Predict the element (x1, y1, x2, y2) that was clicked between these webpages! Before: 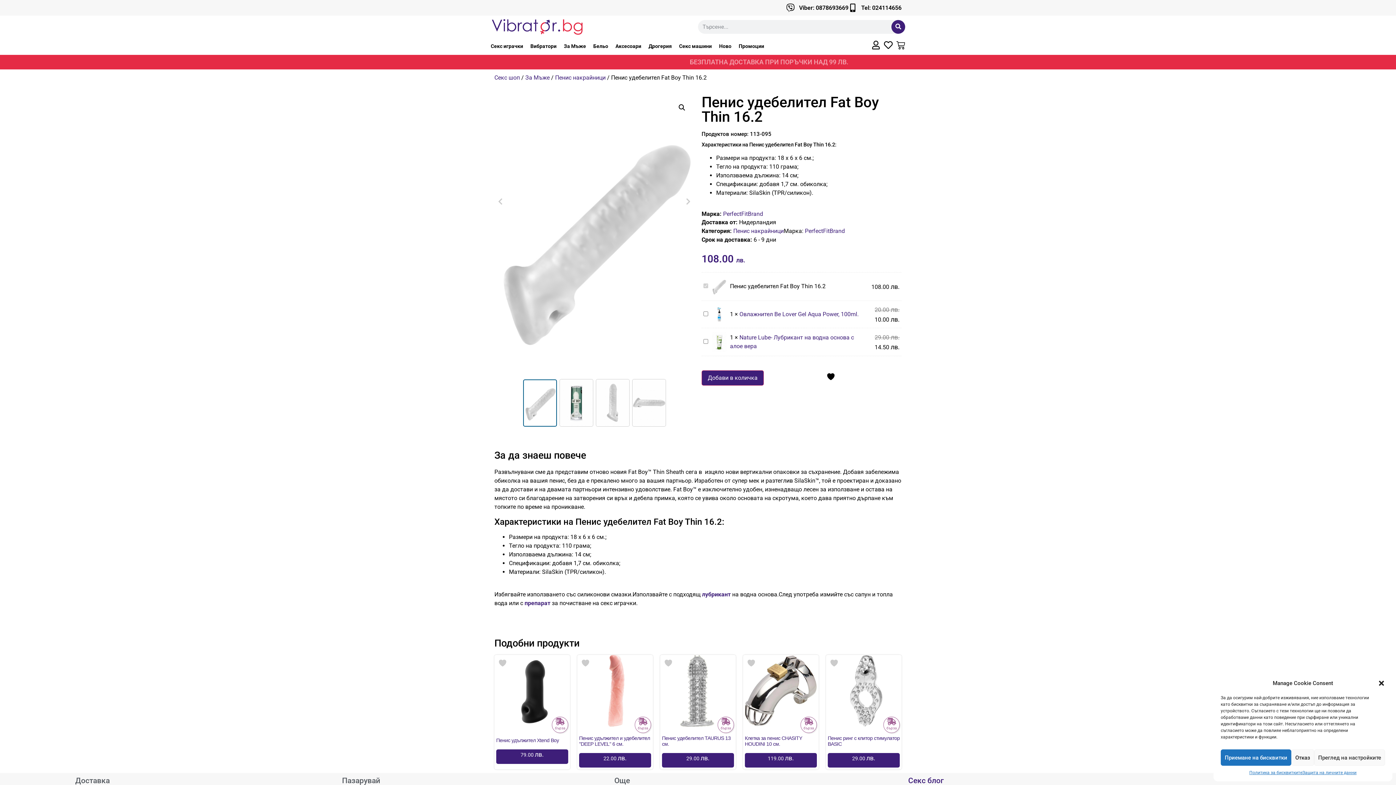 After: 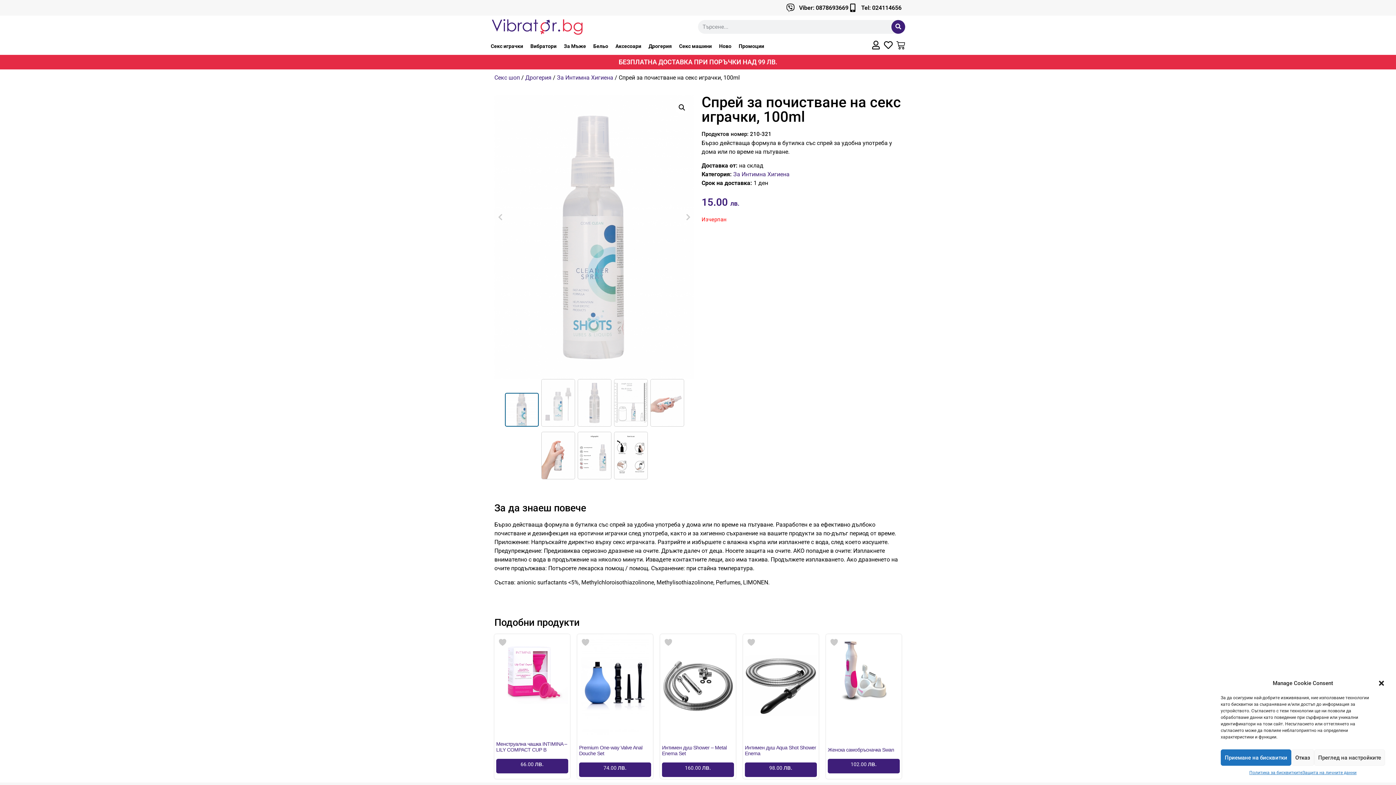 Action: bbox: (524, 600, 550, 606) label: препарат